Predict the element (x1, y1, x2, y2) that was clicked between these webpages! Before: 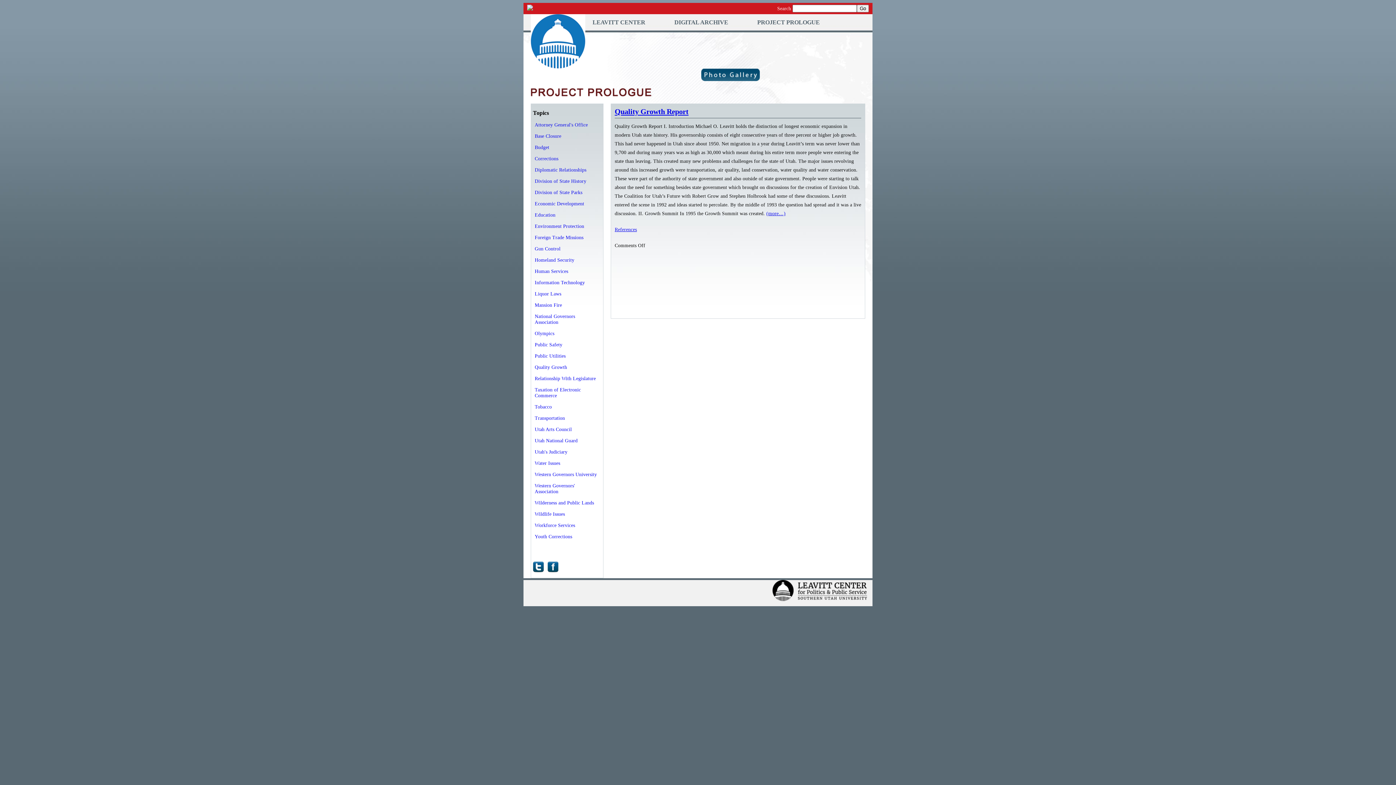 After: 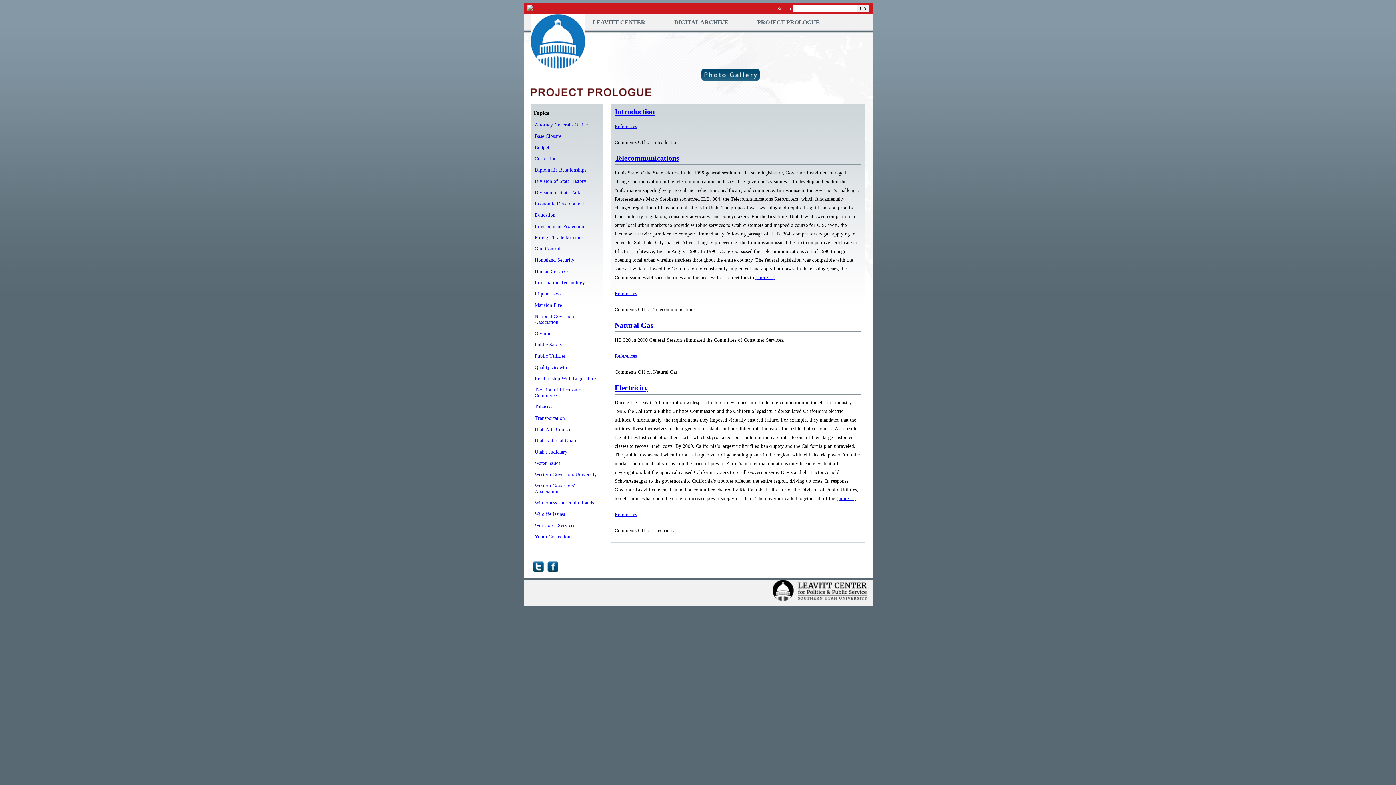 Action: label: Public Utilities bbox: (534, 353, 565, 358)